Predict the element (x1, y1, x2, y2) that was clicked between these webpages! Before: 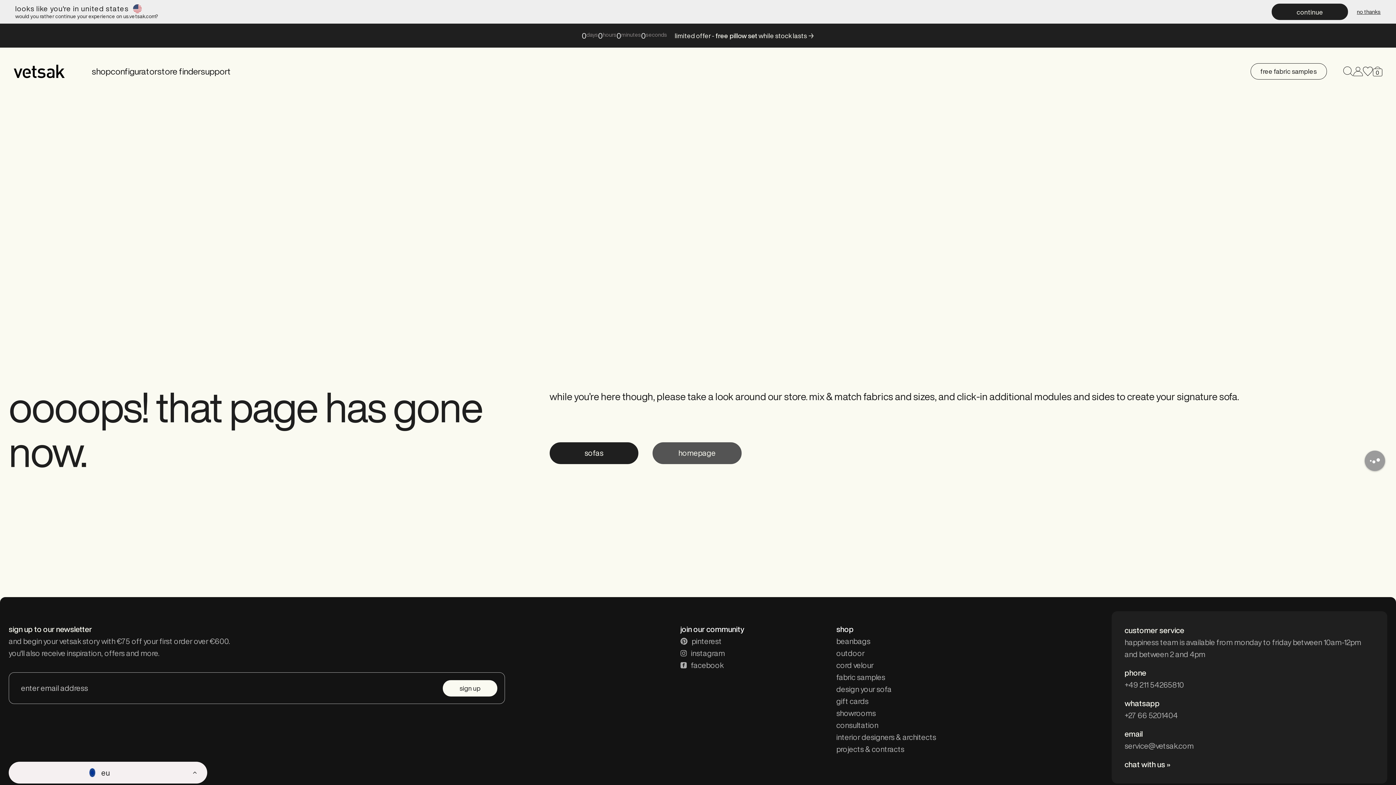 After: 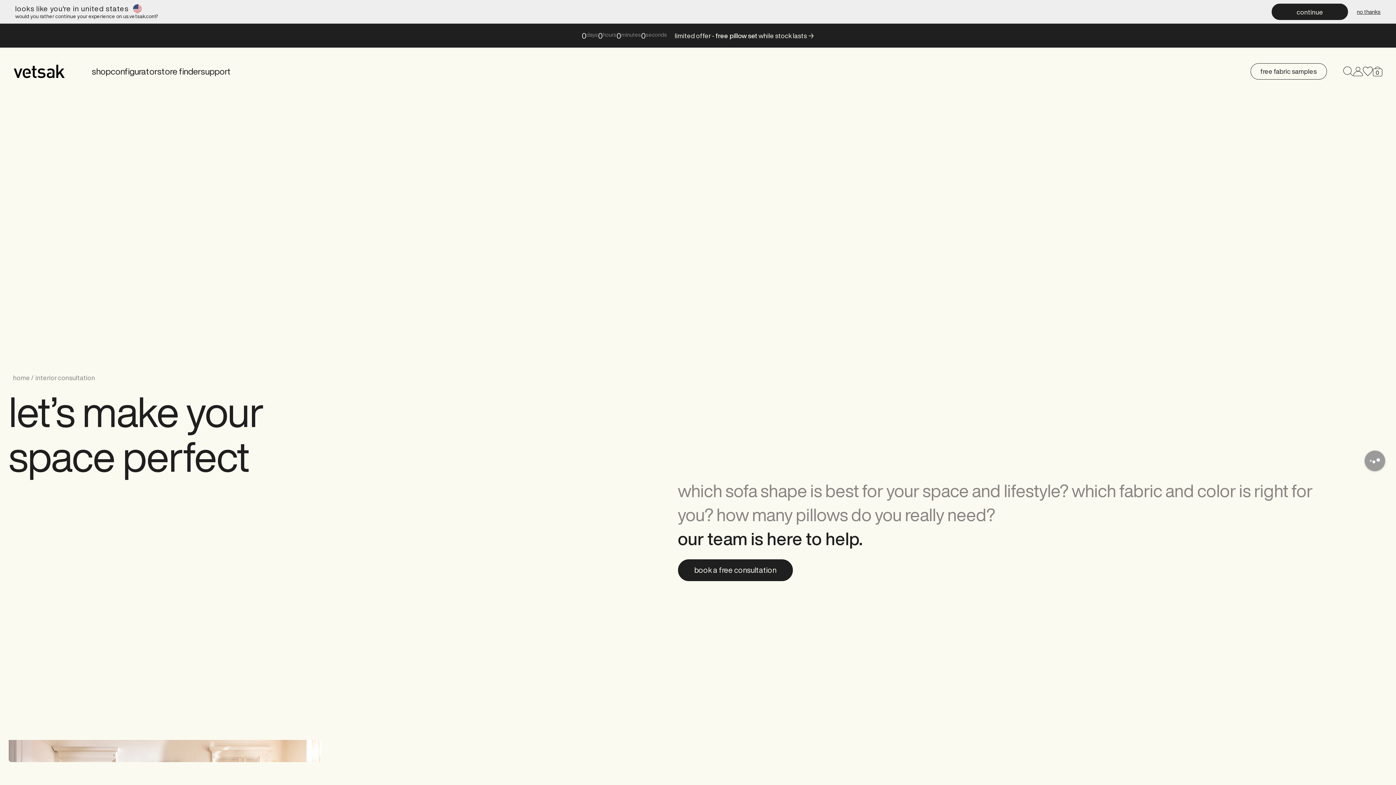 Action: bbox: (836, 719, 936, 731) label: consultation